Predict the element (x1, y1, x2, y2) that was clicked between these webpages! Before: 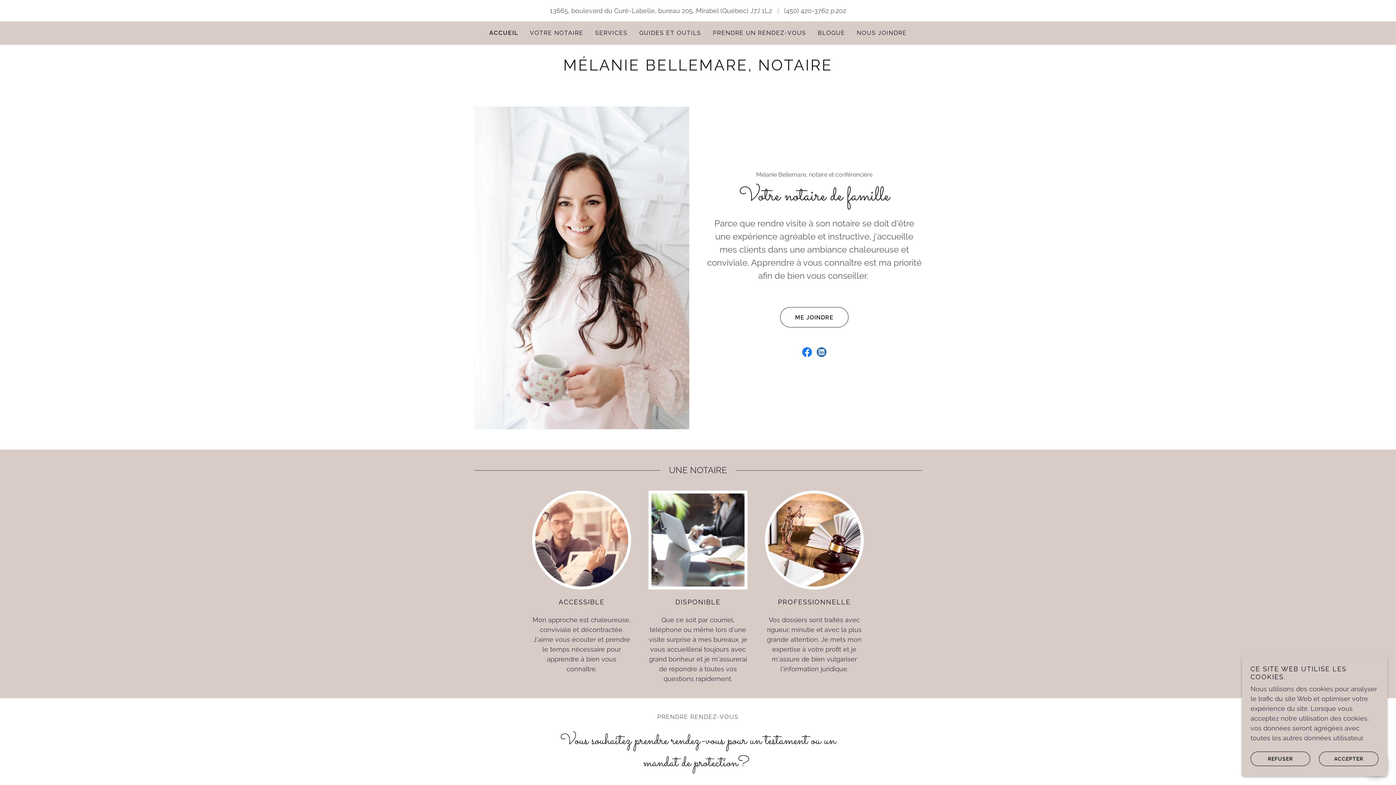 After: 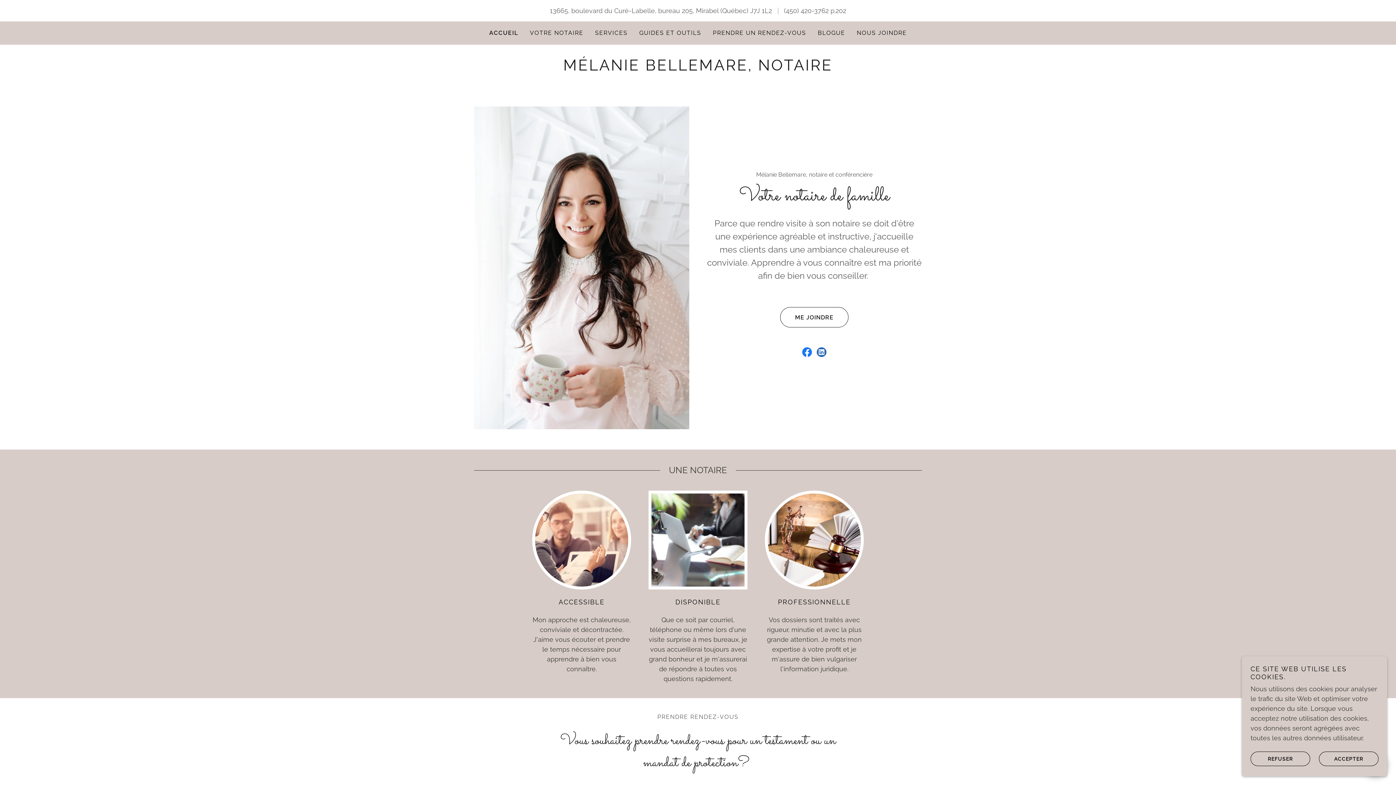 Action: label: MÉLANIE BELLEMARE, NOTAIRE bbox: (551, 64, 844, 72)